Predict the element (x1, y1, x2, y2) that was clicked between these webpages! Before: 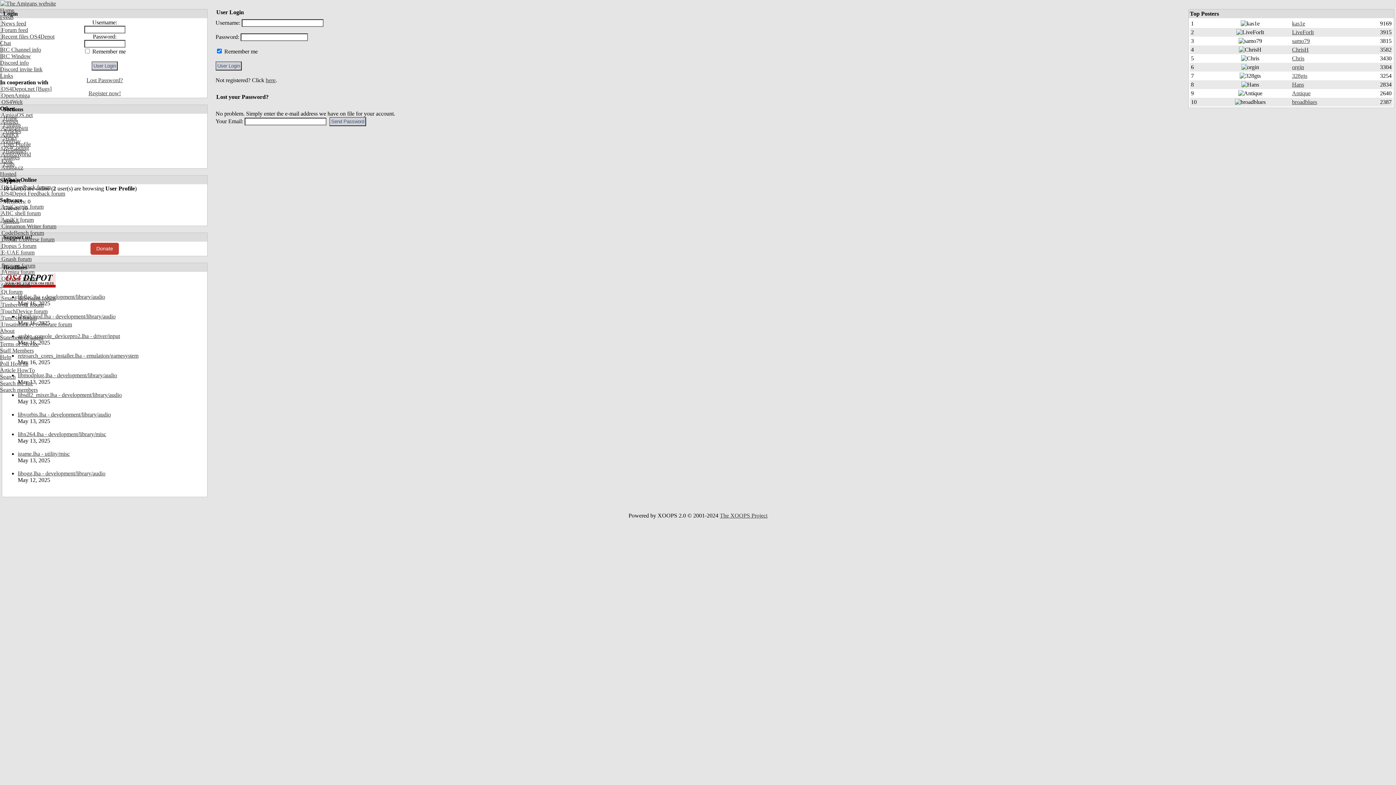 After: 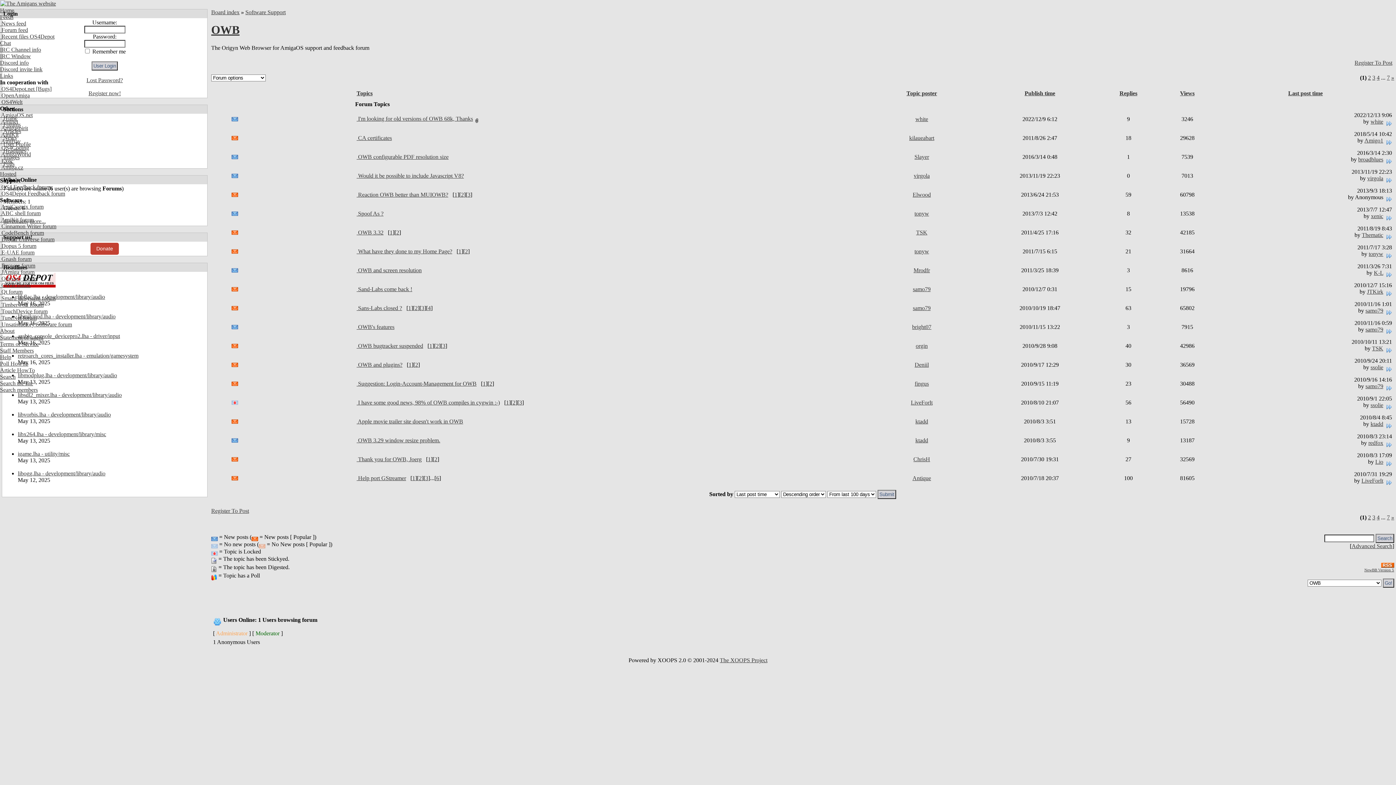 Action: bbox: (0, 282, 30, 288) label:  OWB forum